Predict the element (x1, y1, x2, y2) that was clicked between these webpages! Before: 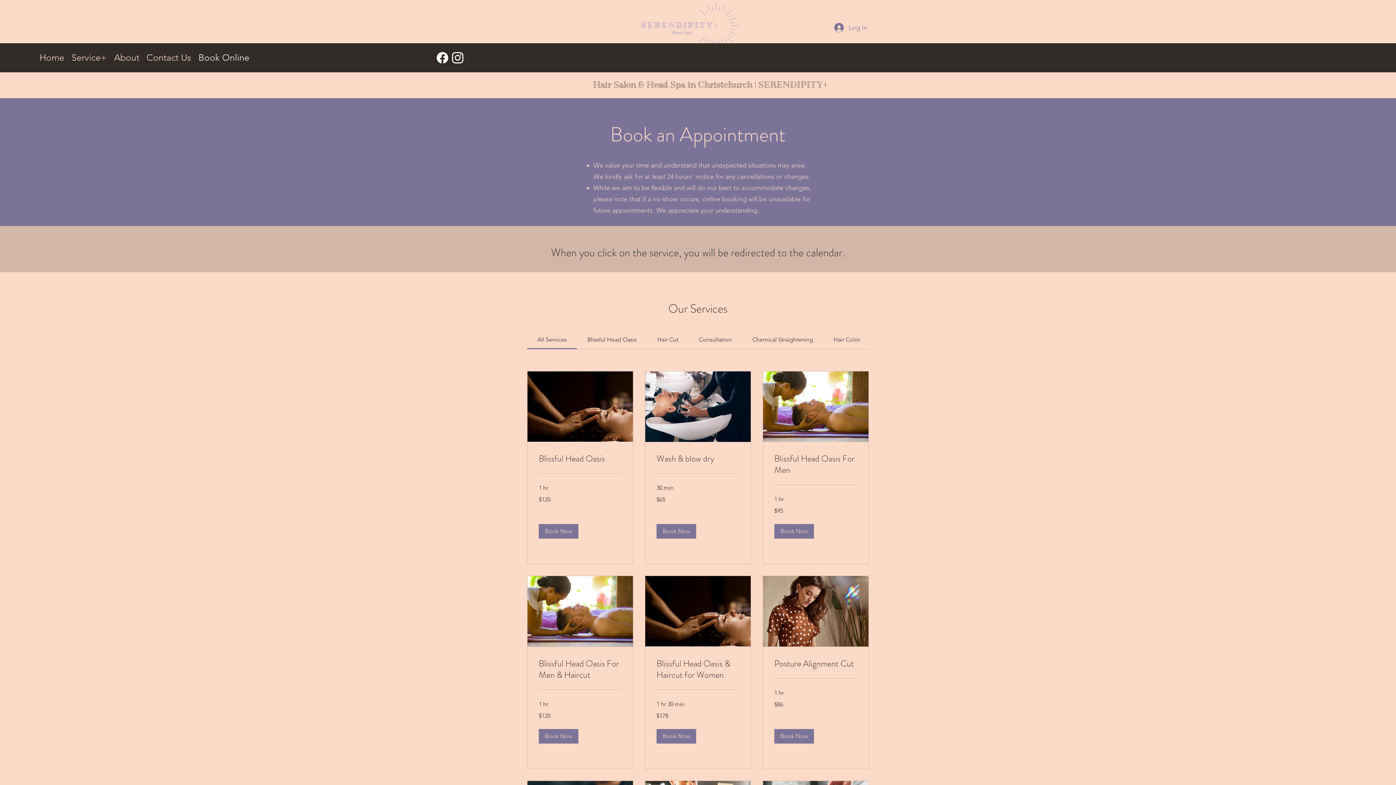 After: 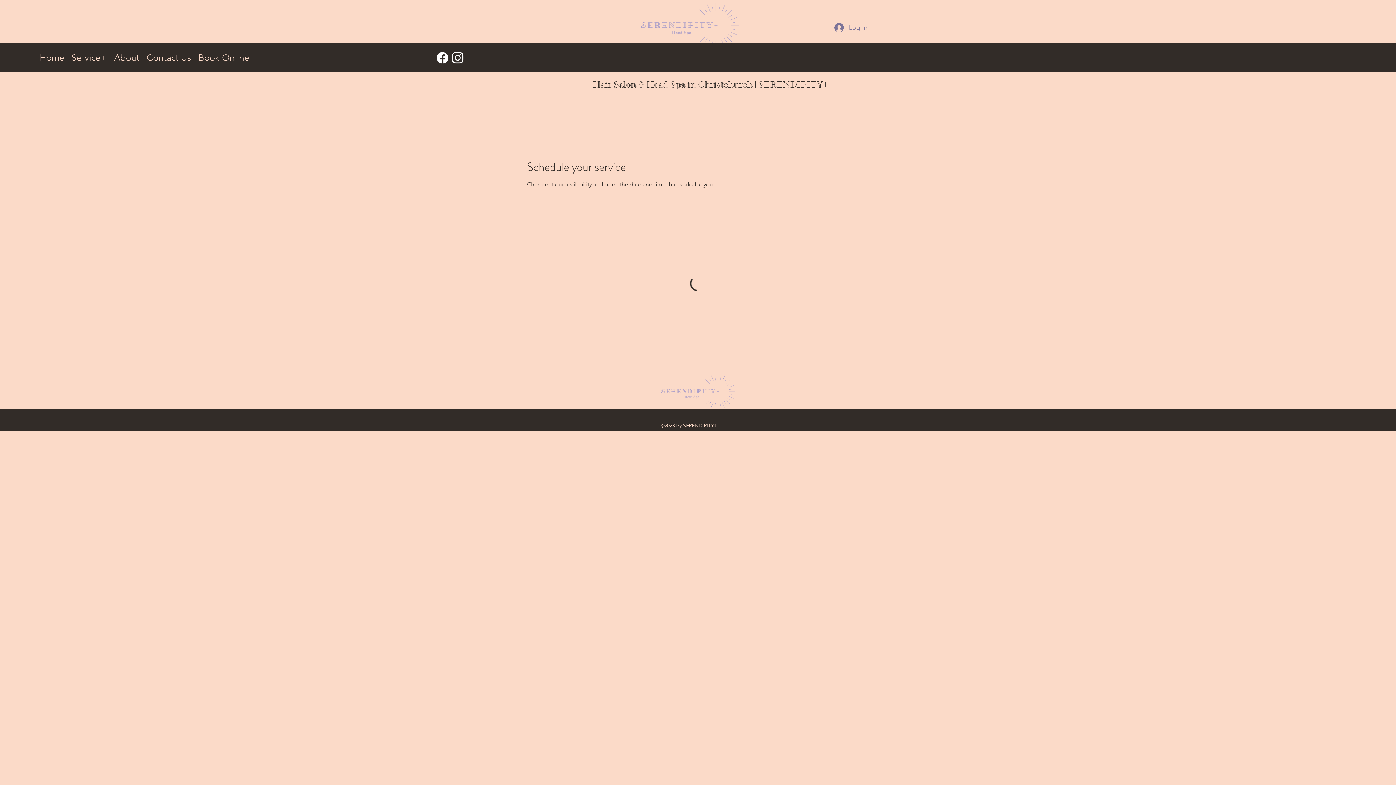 Action: label: Book Now bbox: (656, 729, 696, 743)